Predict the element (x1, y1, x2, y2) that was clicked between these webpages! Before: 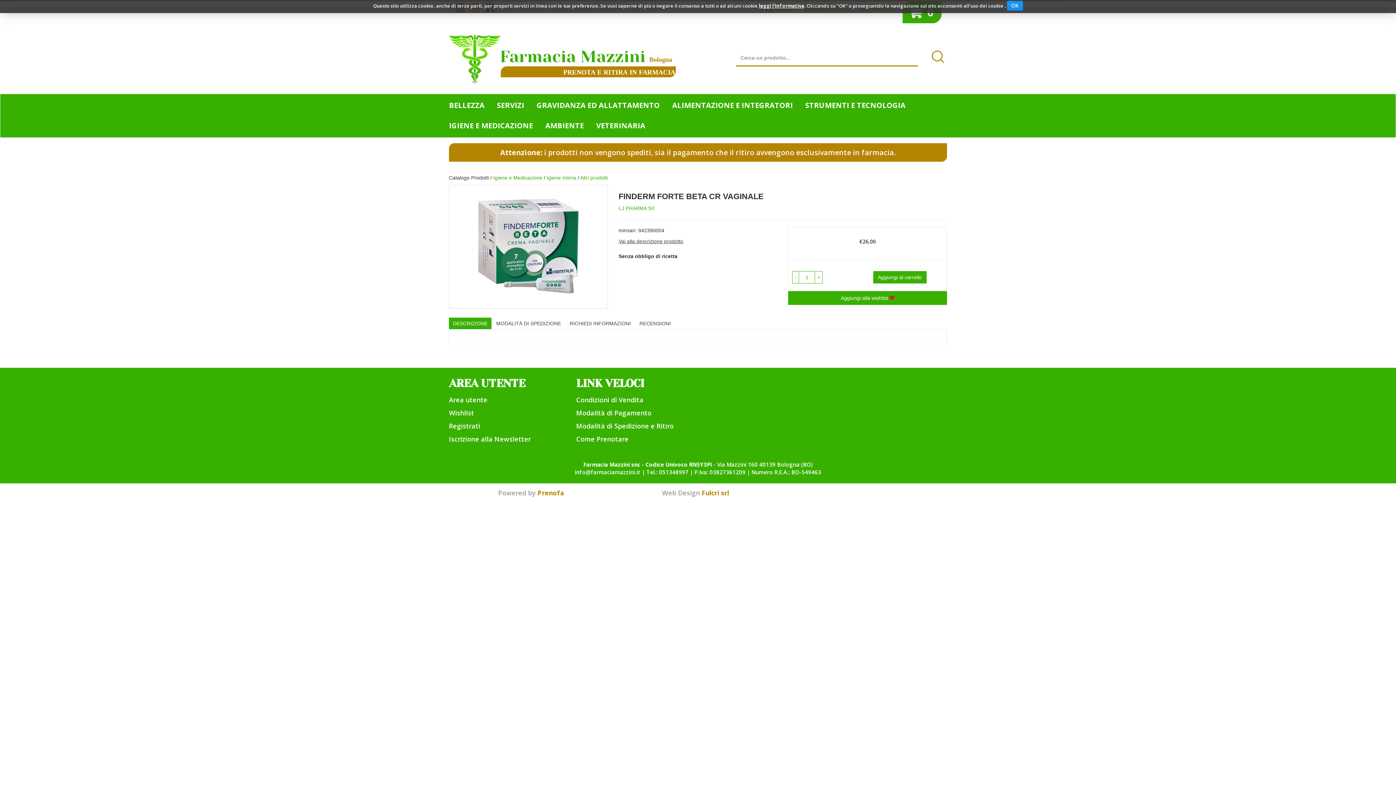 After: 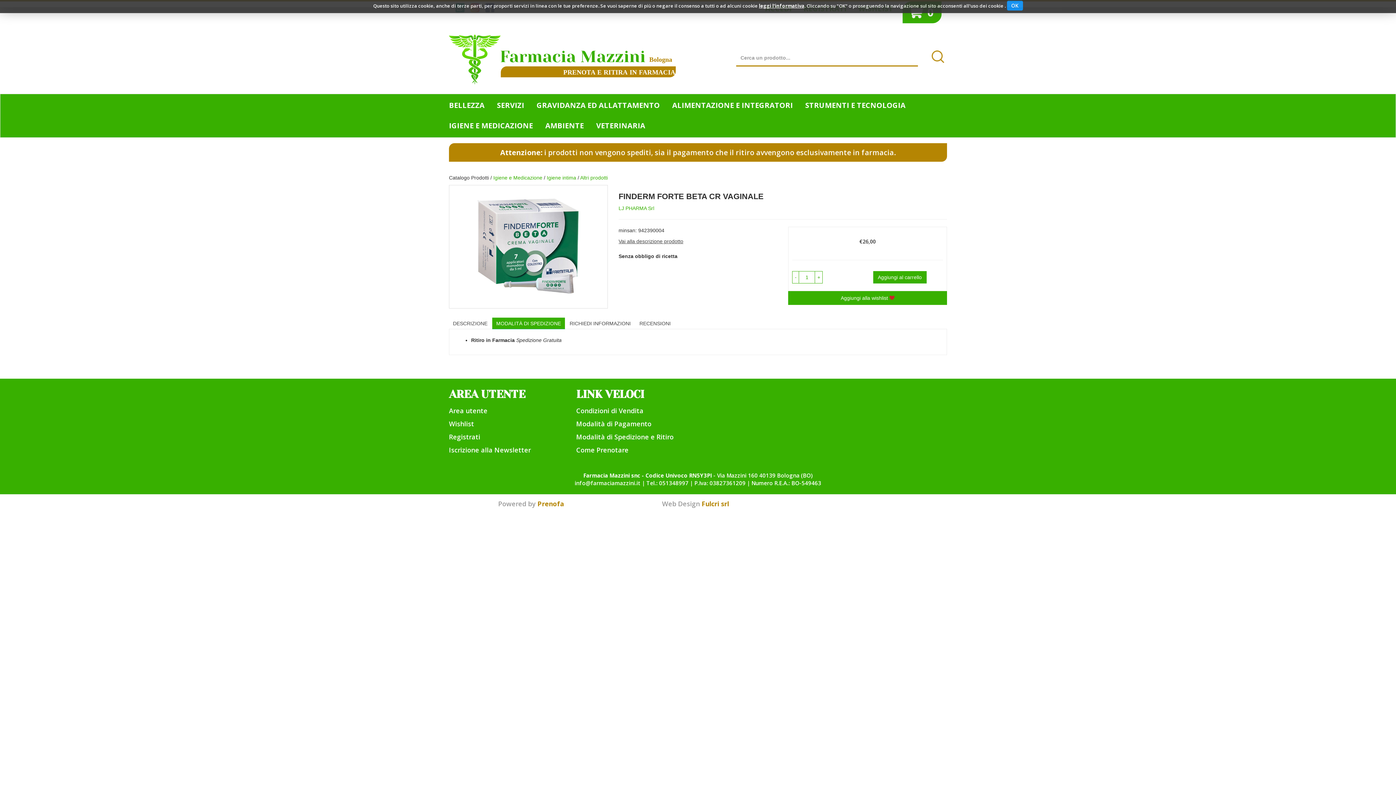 Action: bbox: (492, 317, 565, 329) label: MODALITÀ DI SPEDIZIONE